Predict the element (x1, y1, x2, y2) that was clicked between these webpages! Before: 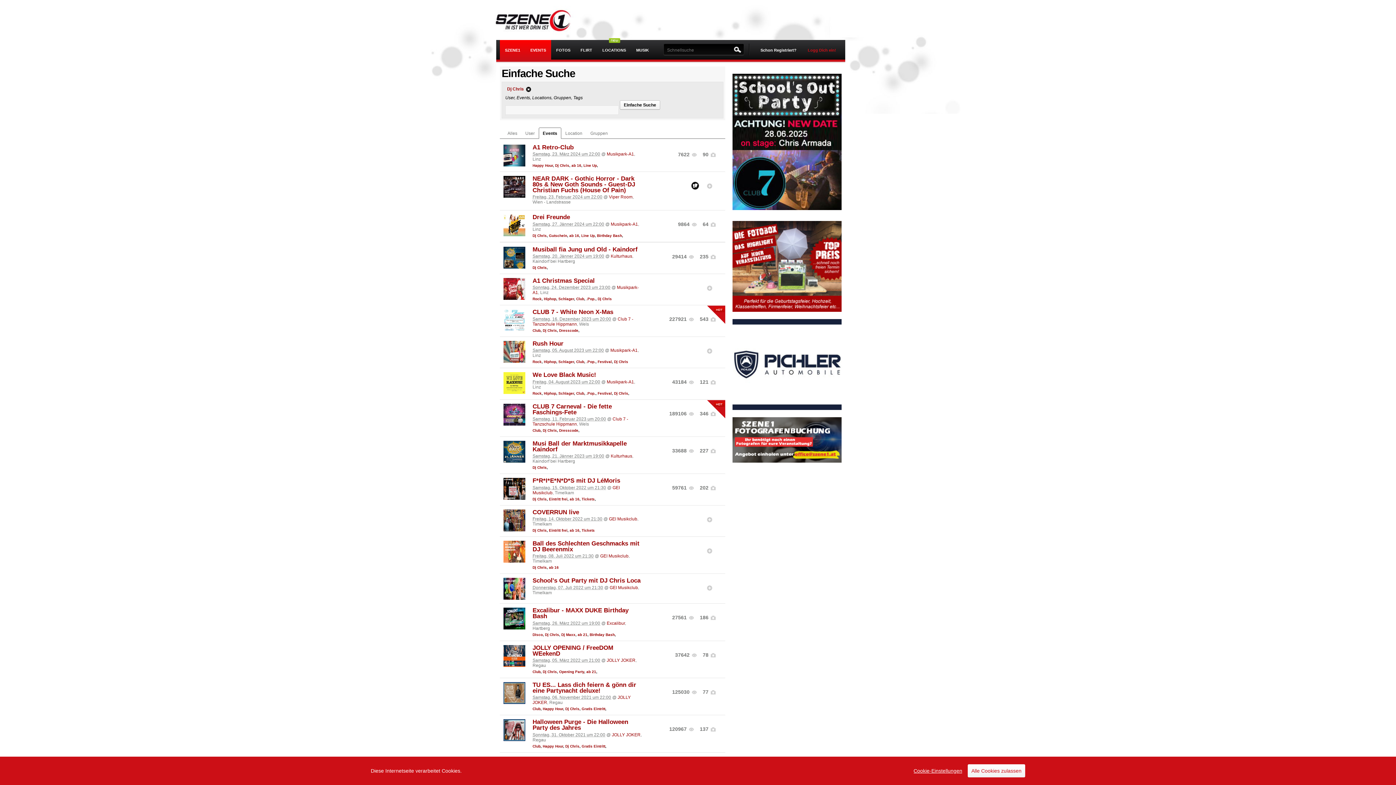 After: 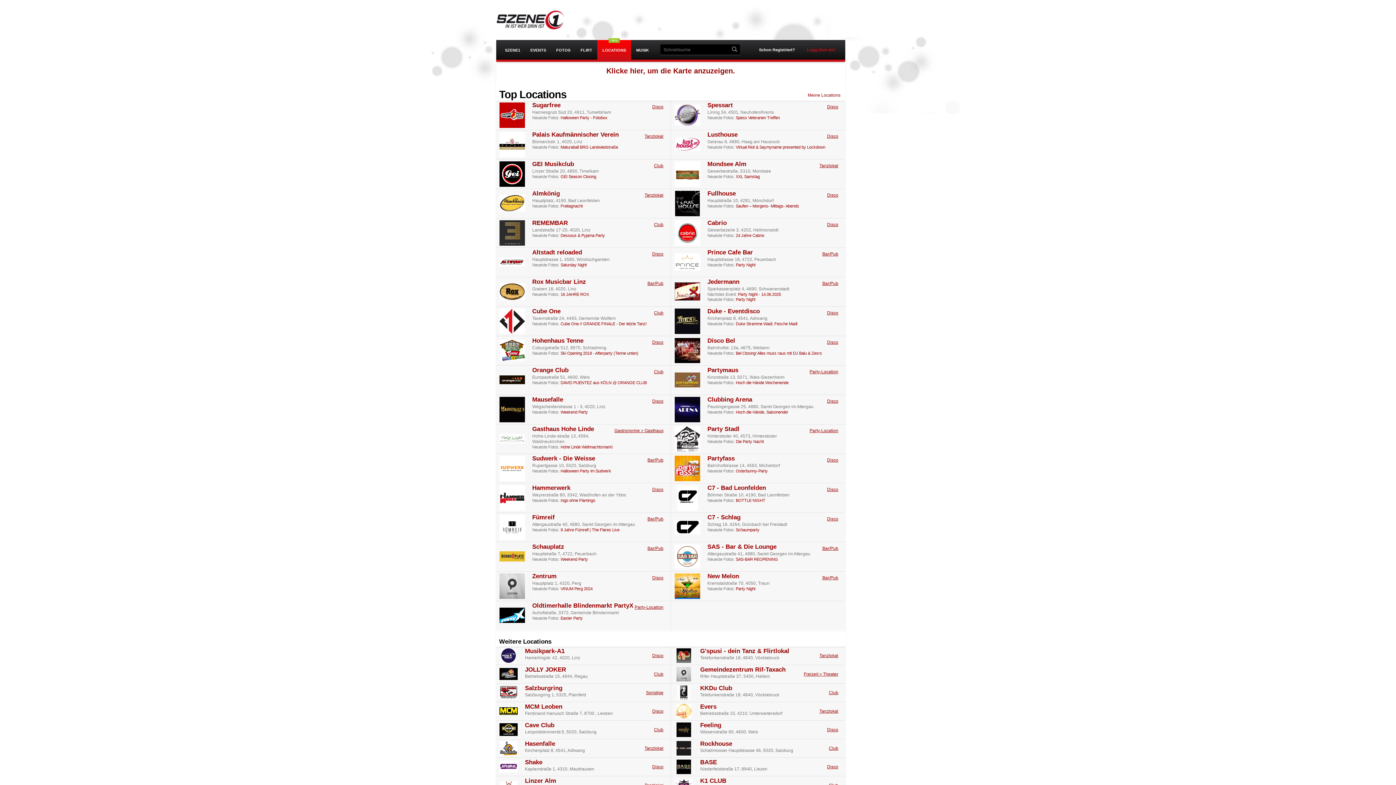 Action: bbox: (597, 40, 631, 61) label: LOCATIONS